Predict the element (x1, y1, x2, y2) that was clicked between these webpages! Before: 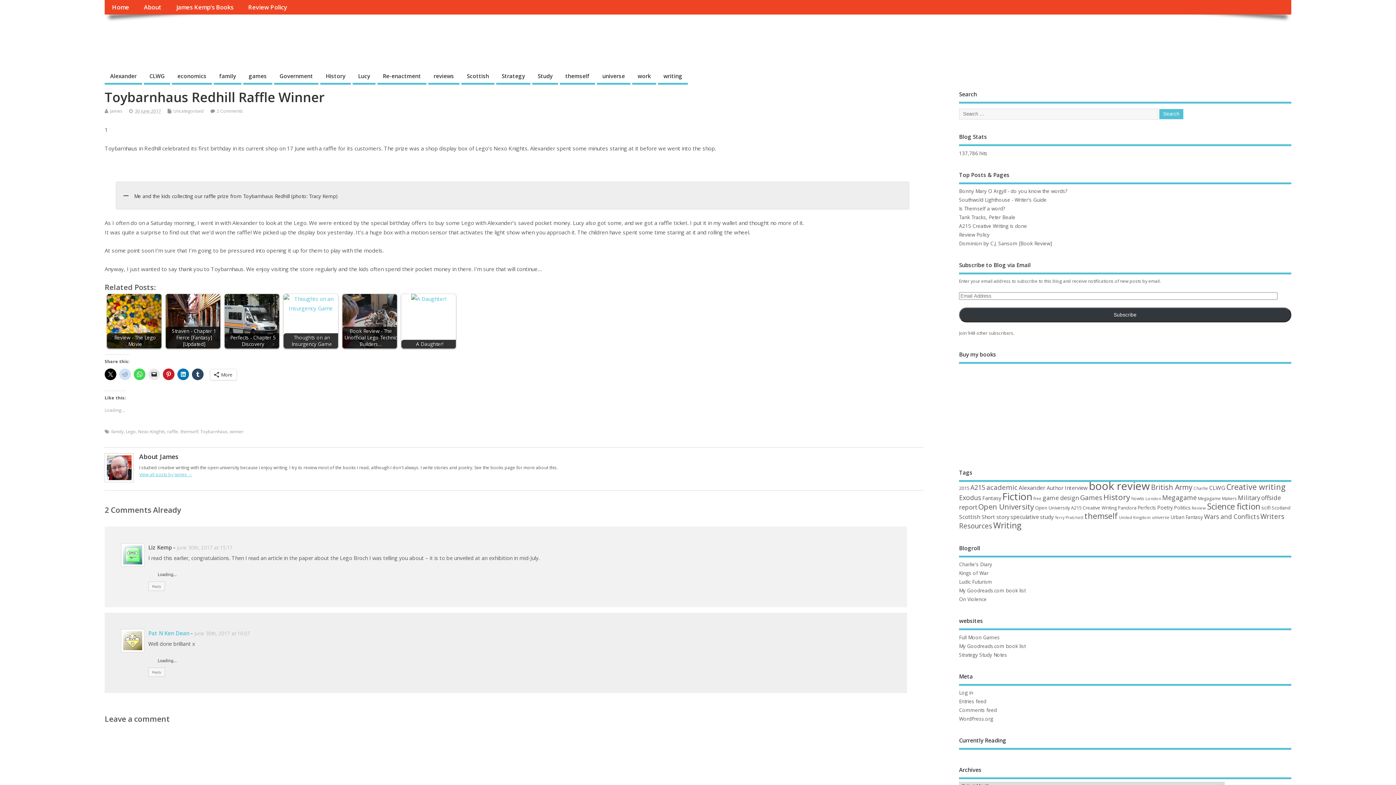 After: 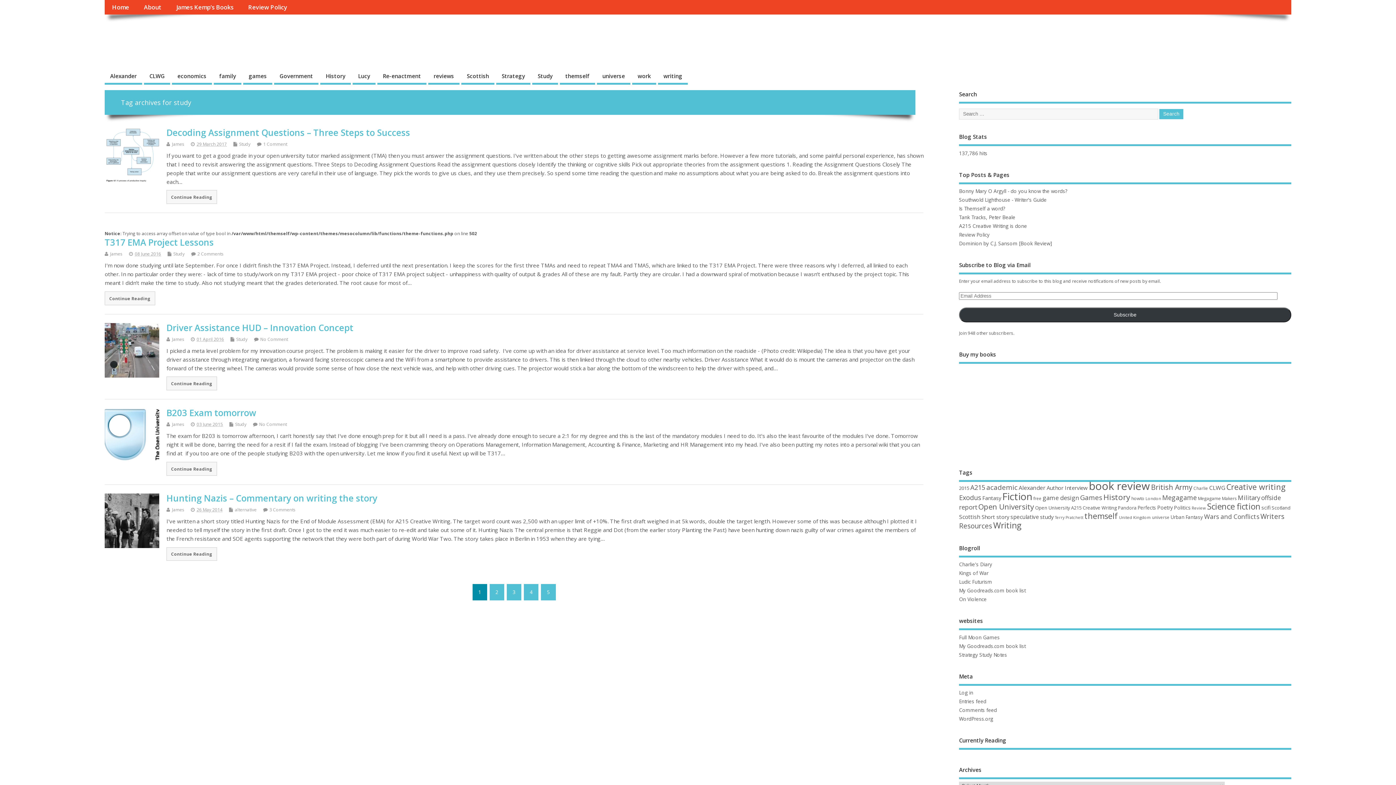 Action: bbox: (1040, 513, 1053, 520) label: study (24 items)